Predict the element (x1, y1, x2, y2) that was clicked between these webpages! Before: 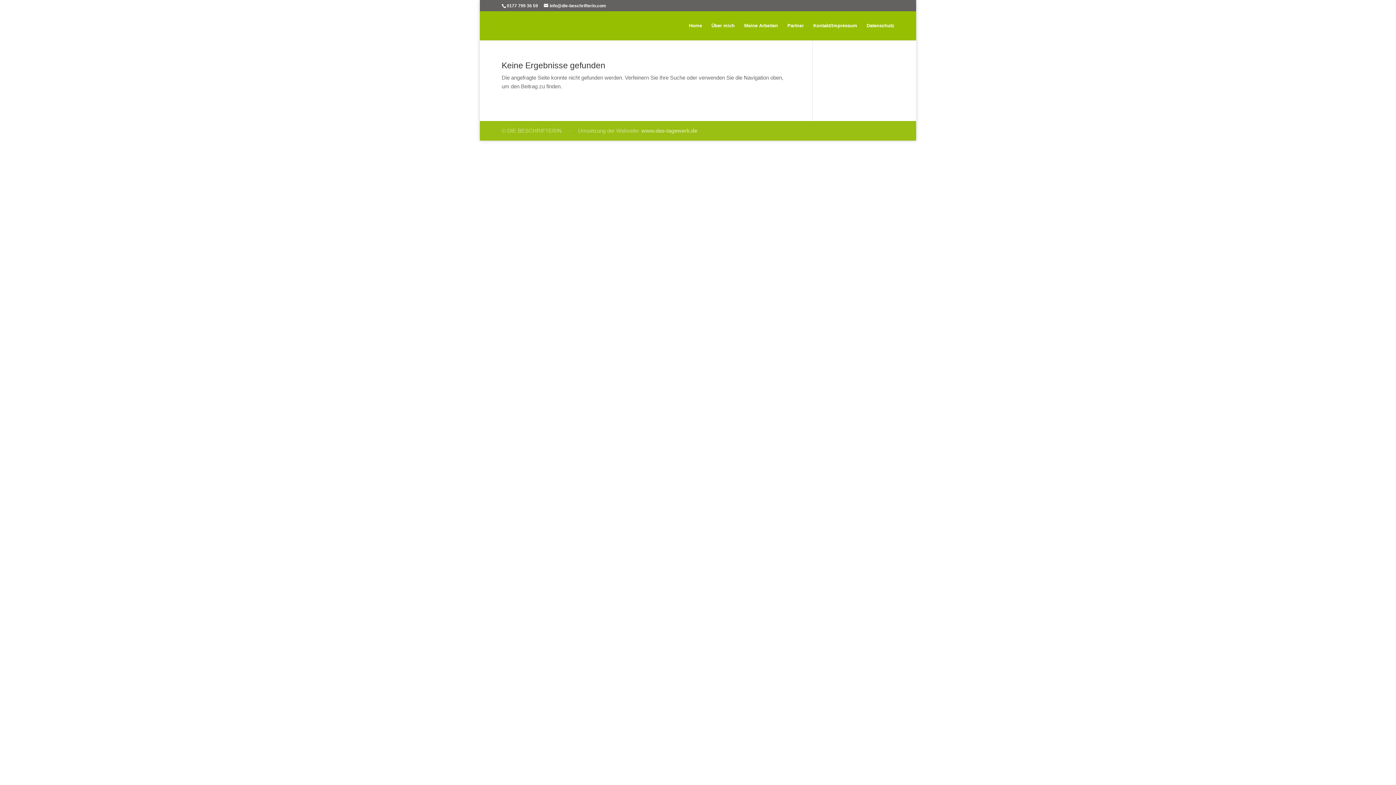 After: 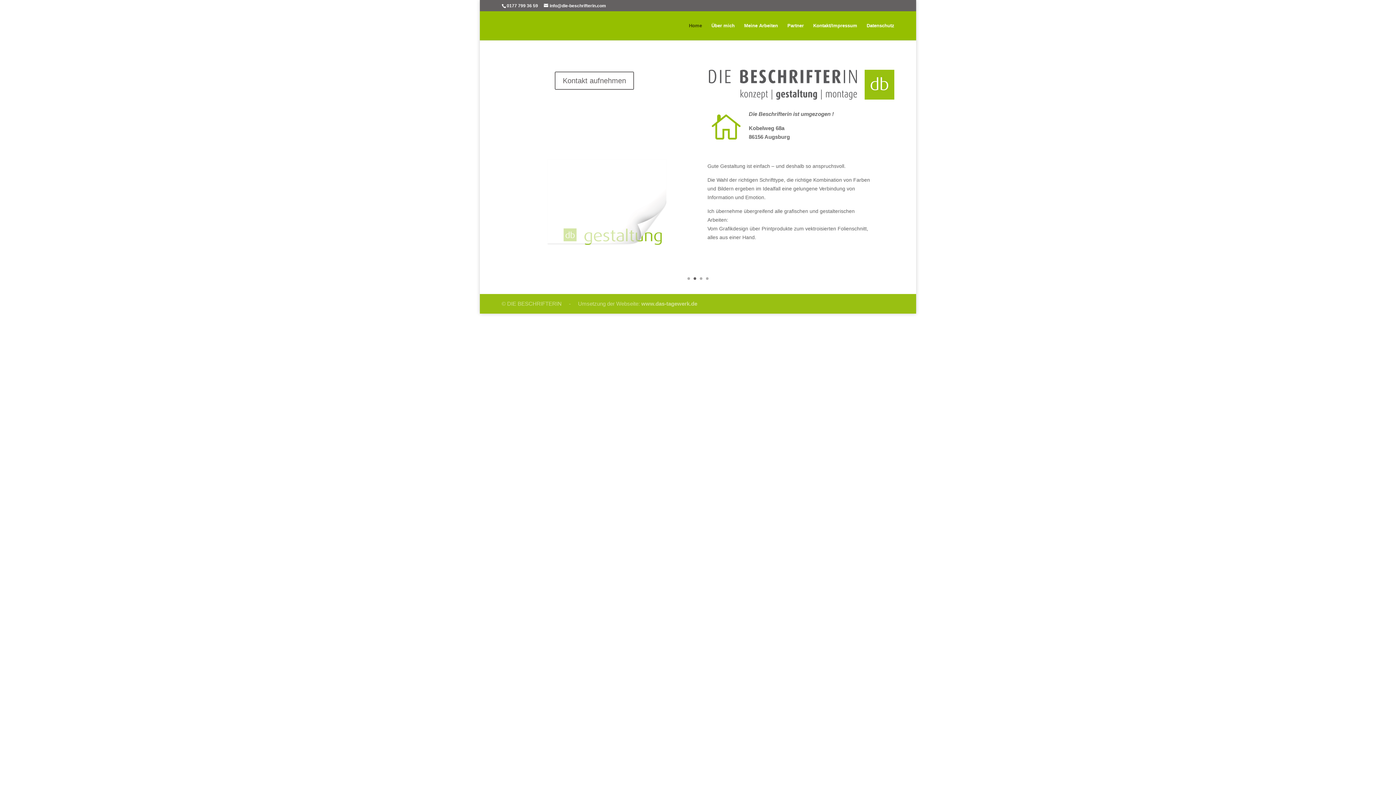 Action: label: Home bbox: (689, 23, 702, 40)